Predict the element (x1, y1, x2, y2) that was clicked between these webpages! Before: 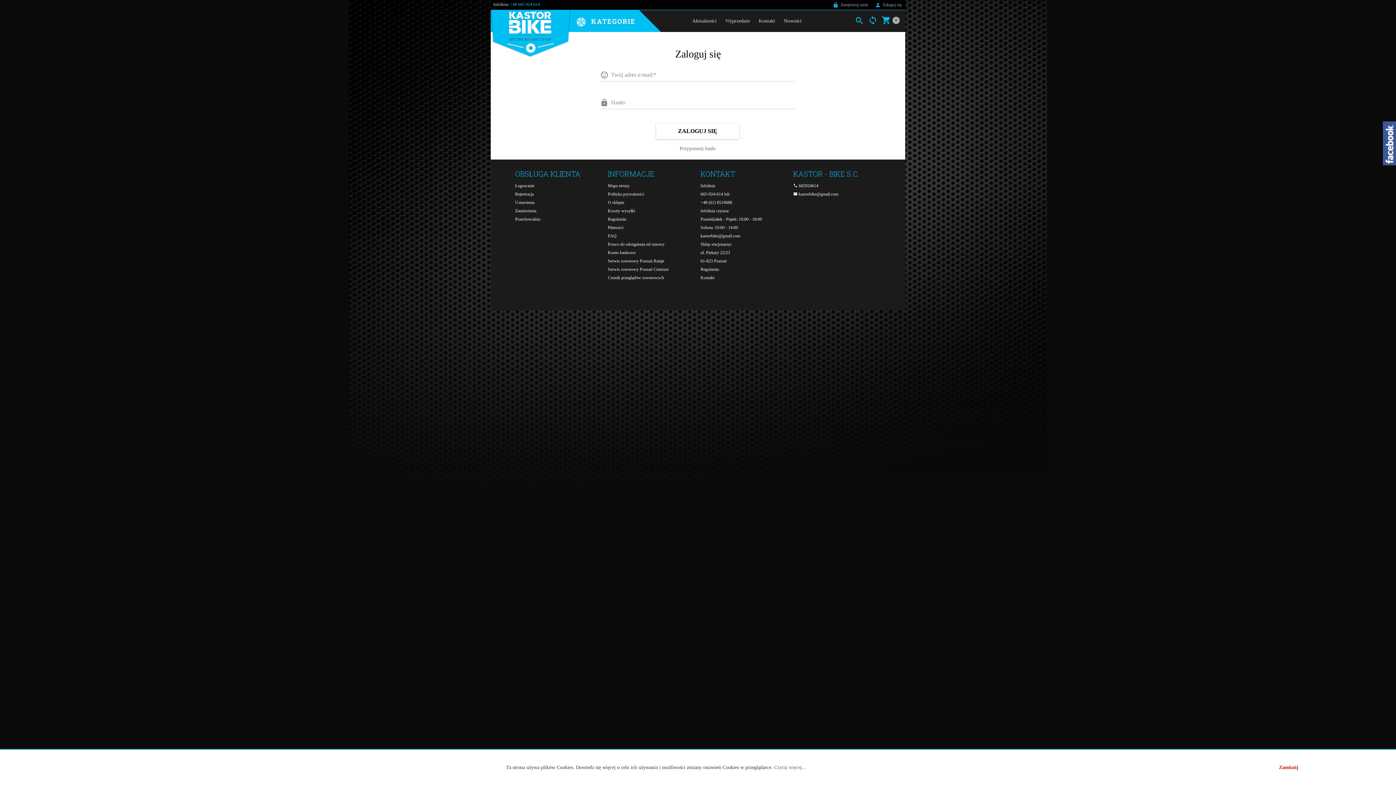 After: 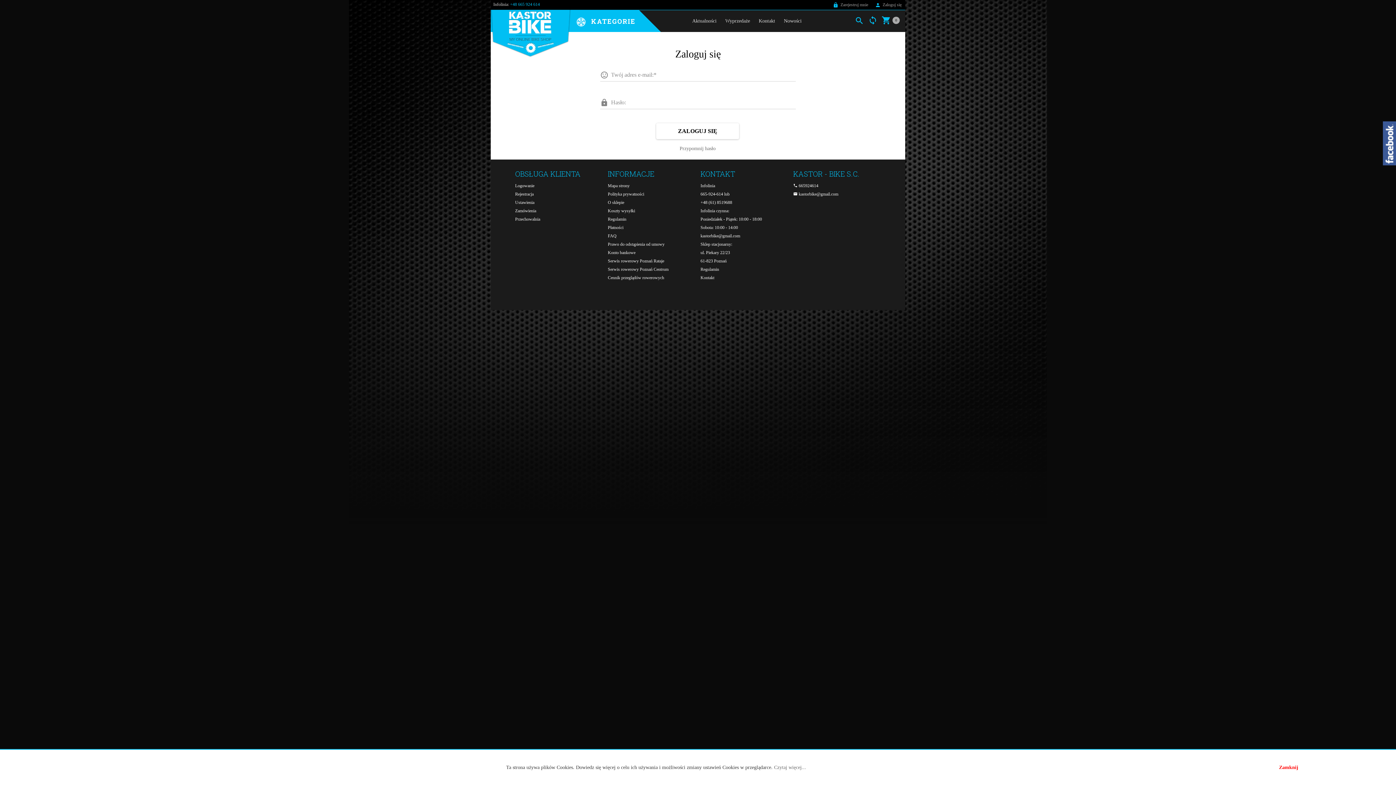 Action: label: Zamówienia bbox: (515, 208, 536, 213)